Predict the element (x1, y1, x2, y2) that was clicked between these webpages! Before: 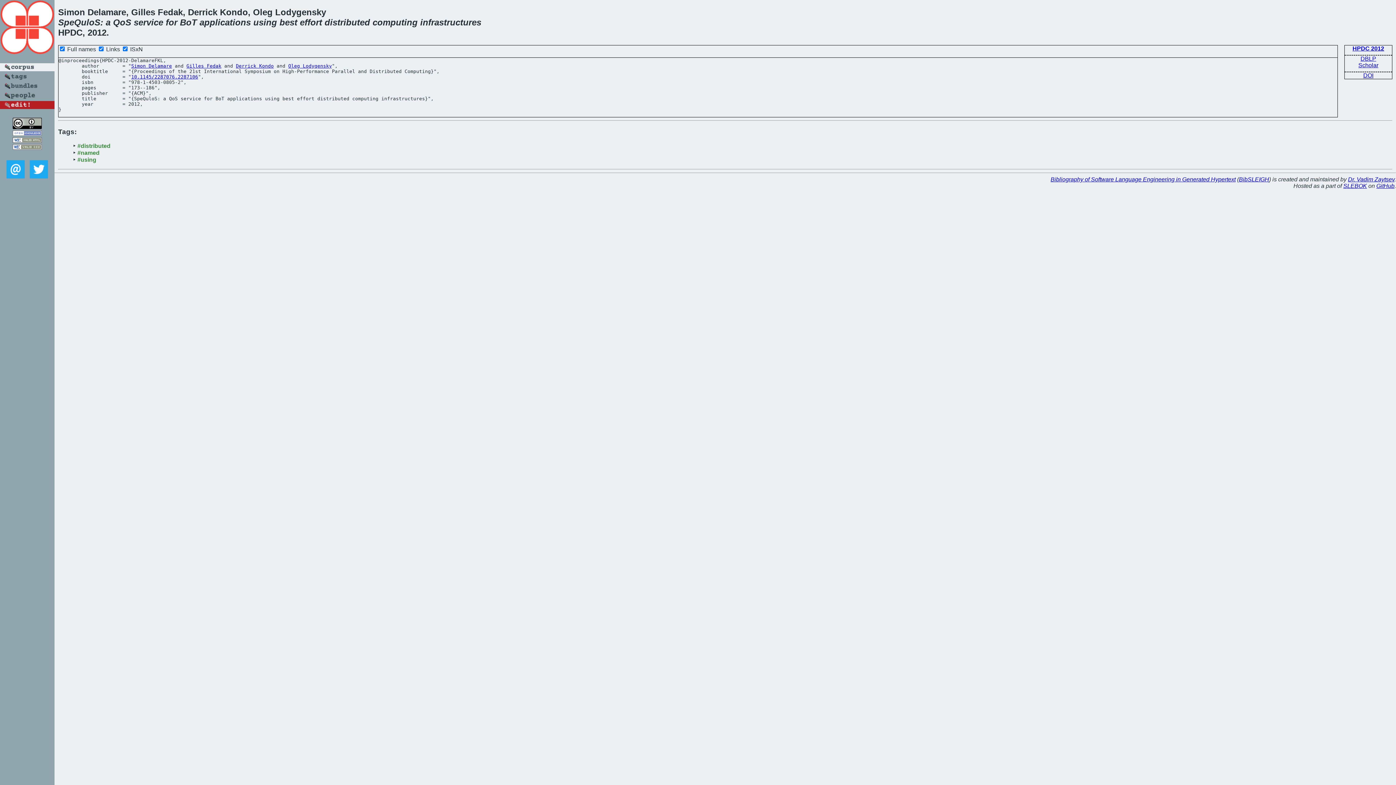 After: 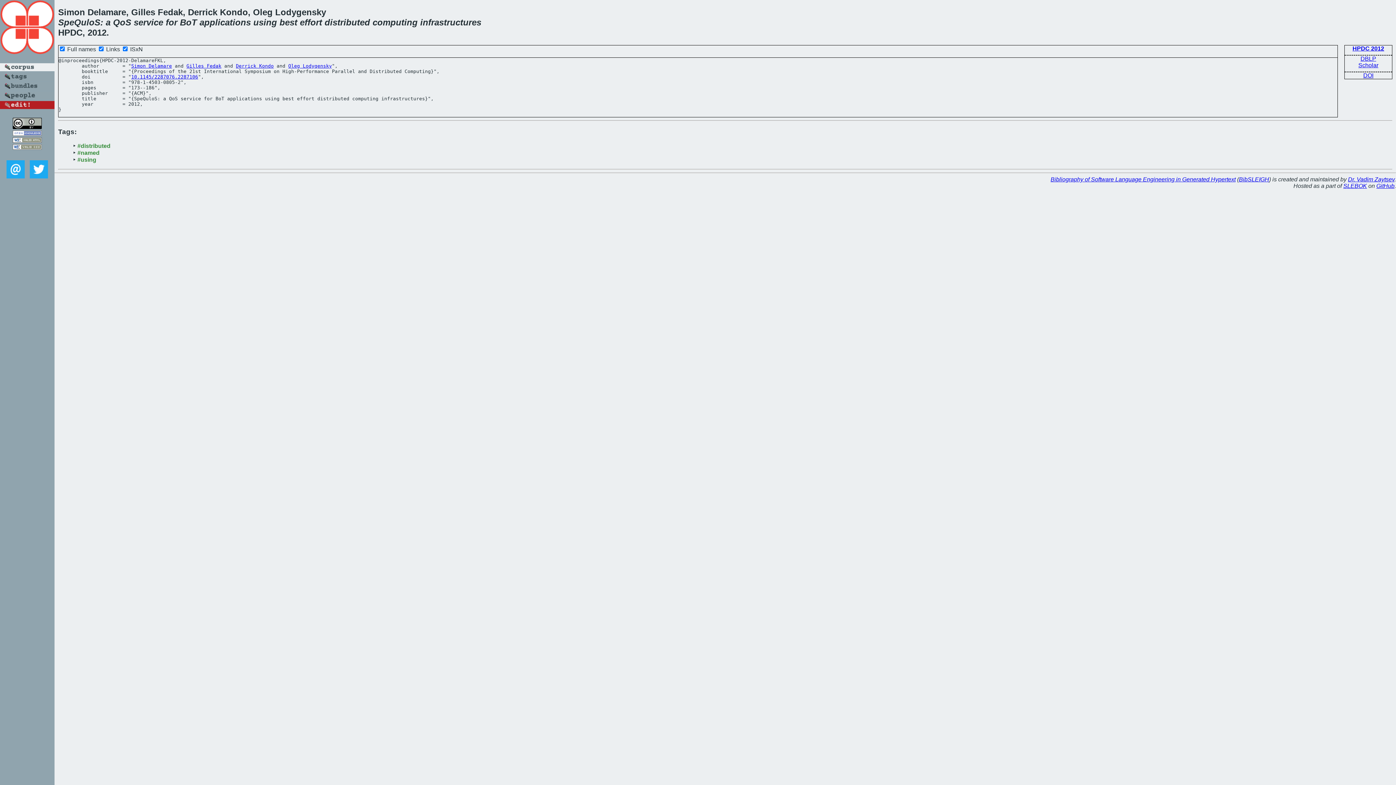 Action: bbox: (4, 175, 26, 181)